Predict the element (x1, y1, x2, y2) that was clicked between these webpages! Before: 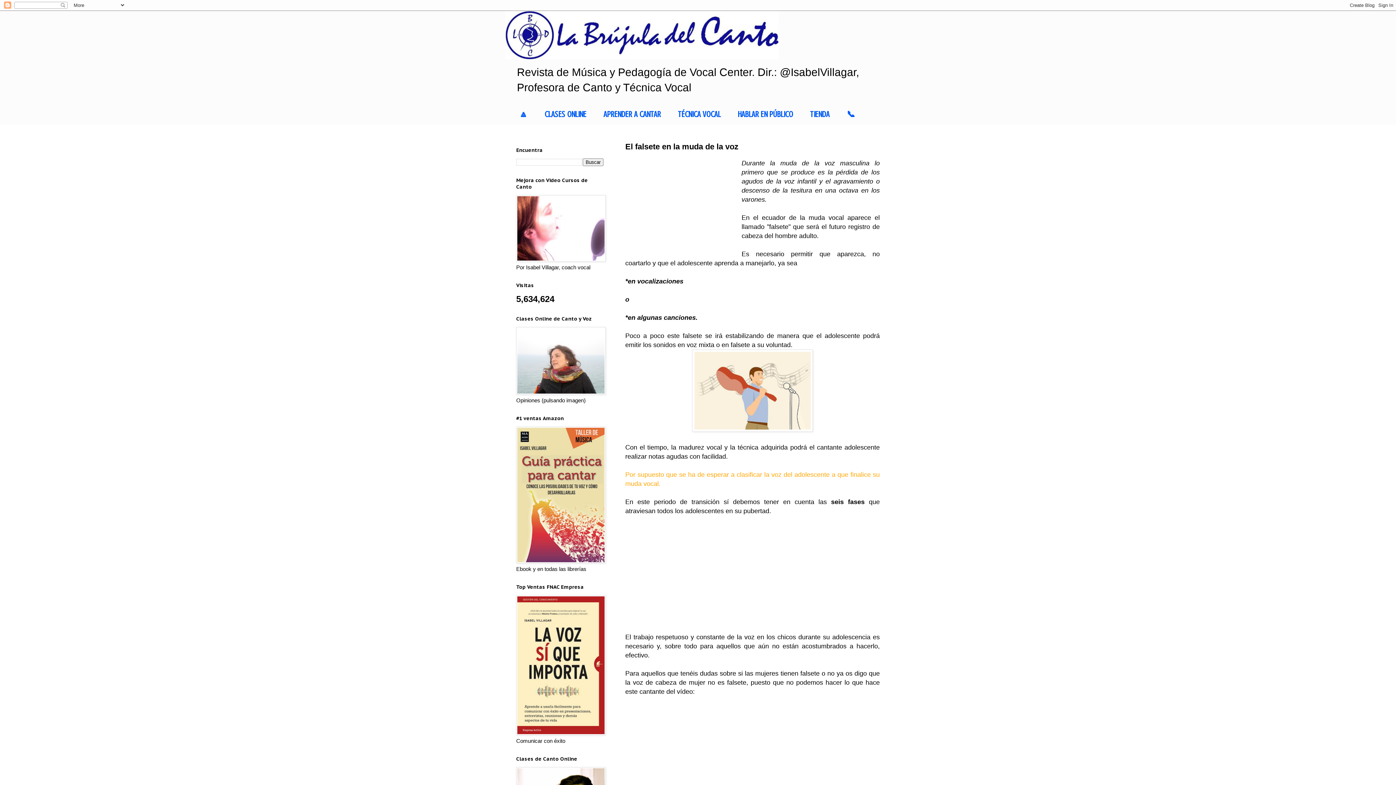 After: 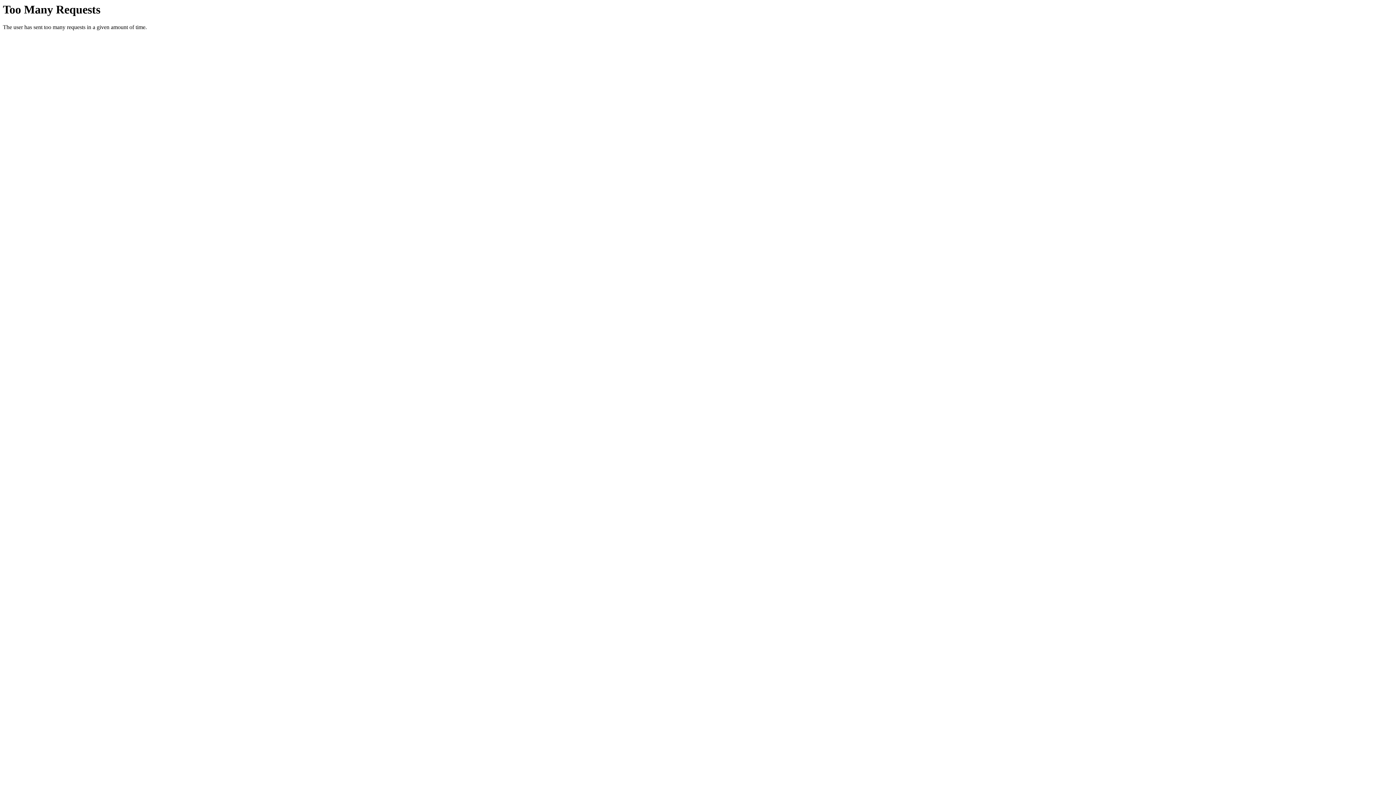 Action: label: 📞 bbox: (838, 104, 863, 124)